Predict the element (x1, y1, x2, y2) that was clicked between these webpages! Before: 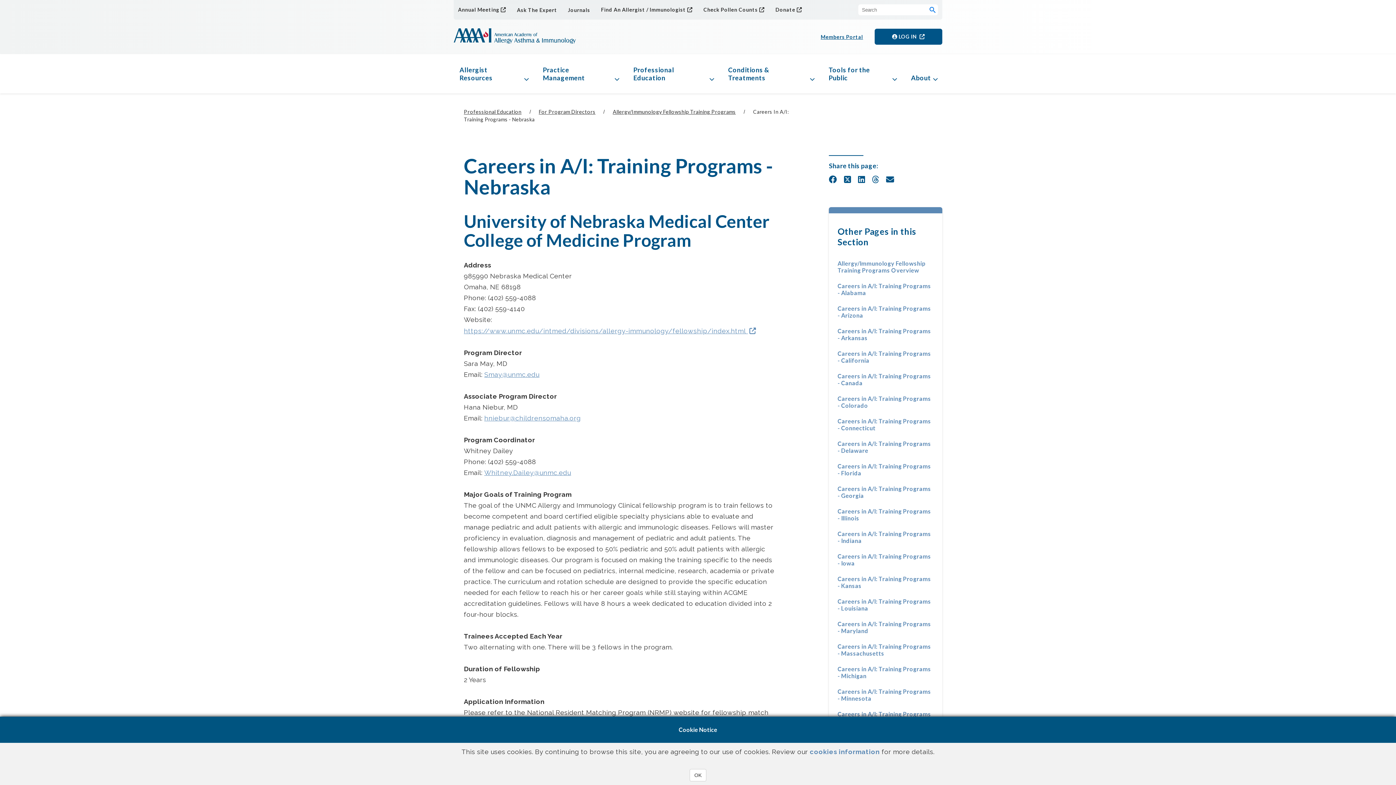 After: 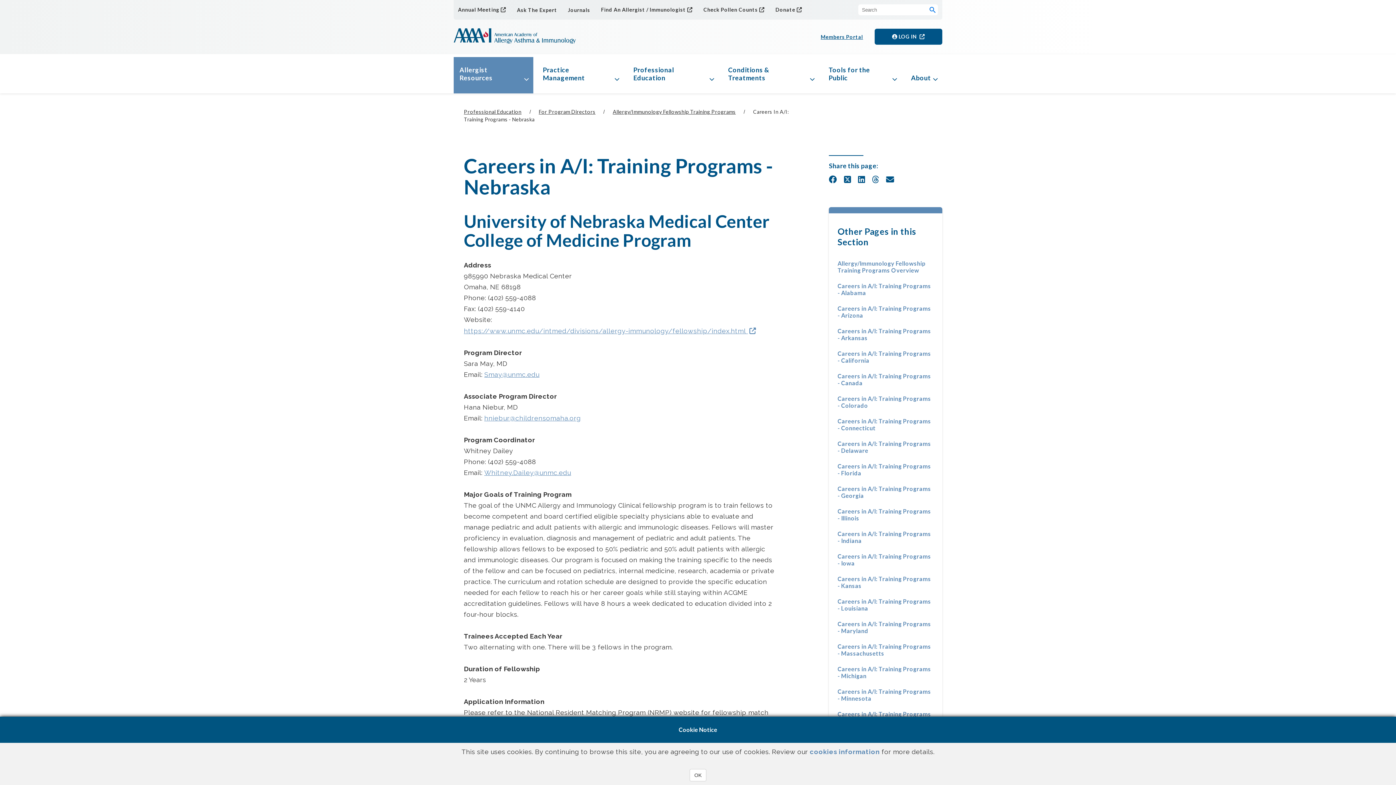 Action: bbox: (524, 65, 529, 81) label: Toggle sub-navigation